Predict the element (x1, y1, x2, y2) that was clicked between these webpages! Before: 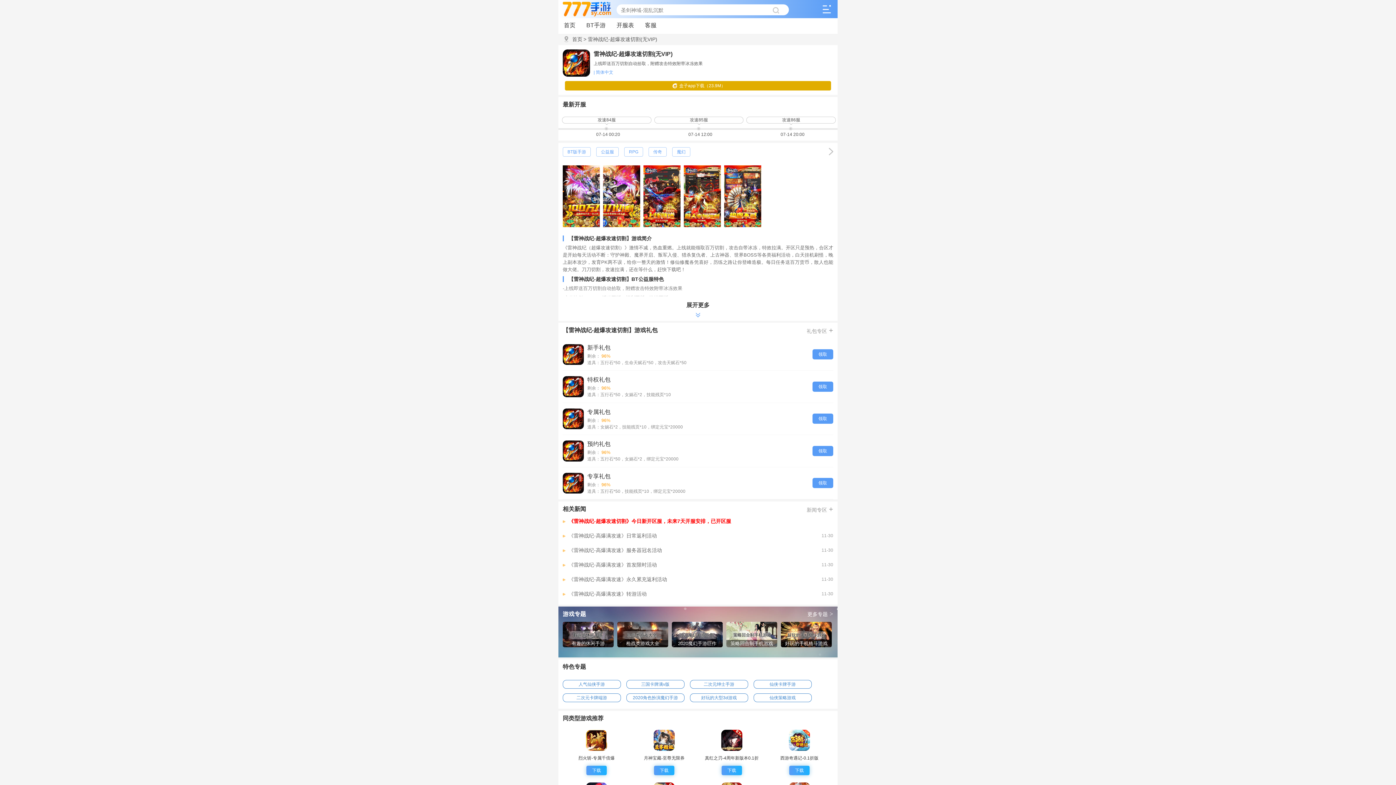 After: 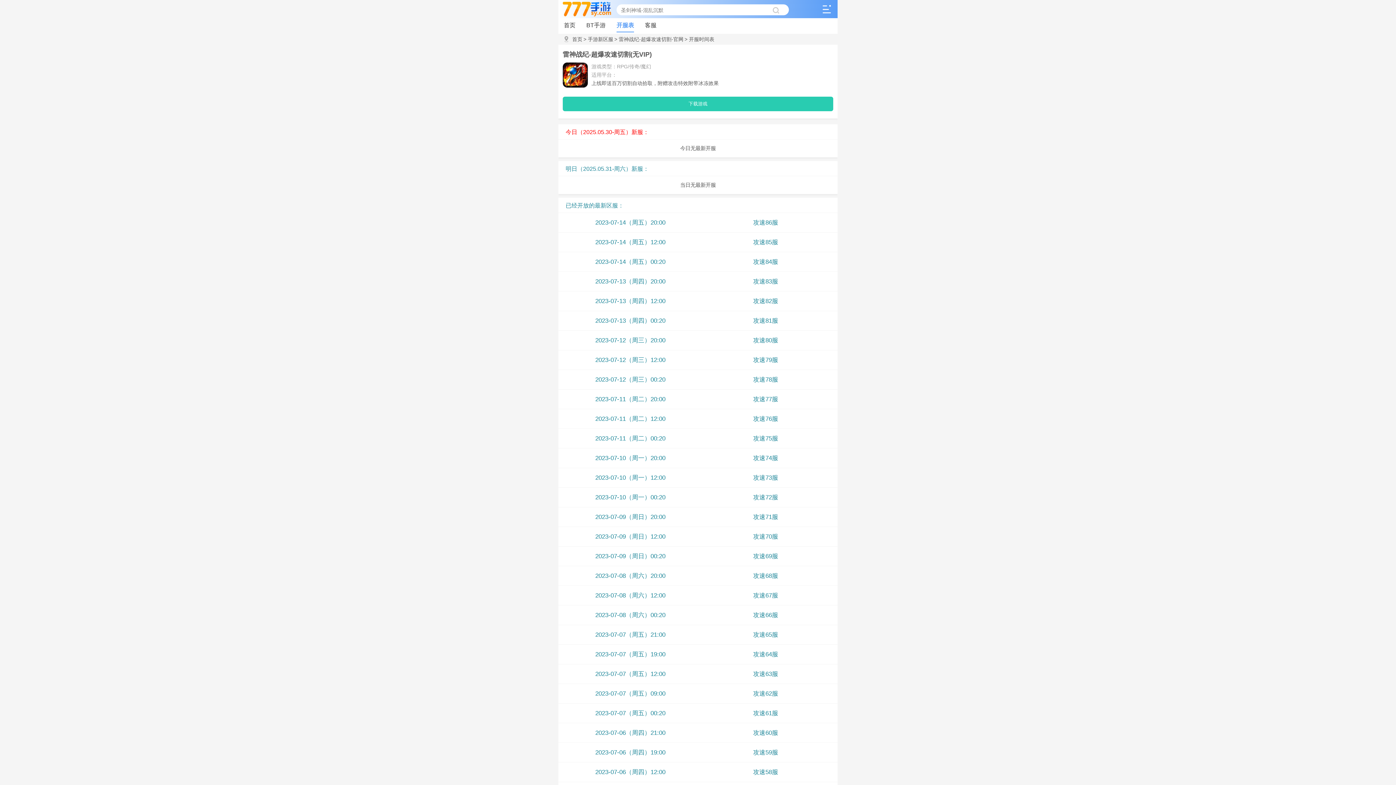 Action: label: 《雷神战纪-超爆攻速切割》今日新开区服，未来7天开服安排，已开区服 bbox: (562, 517, 833, 525)